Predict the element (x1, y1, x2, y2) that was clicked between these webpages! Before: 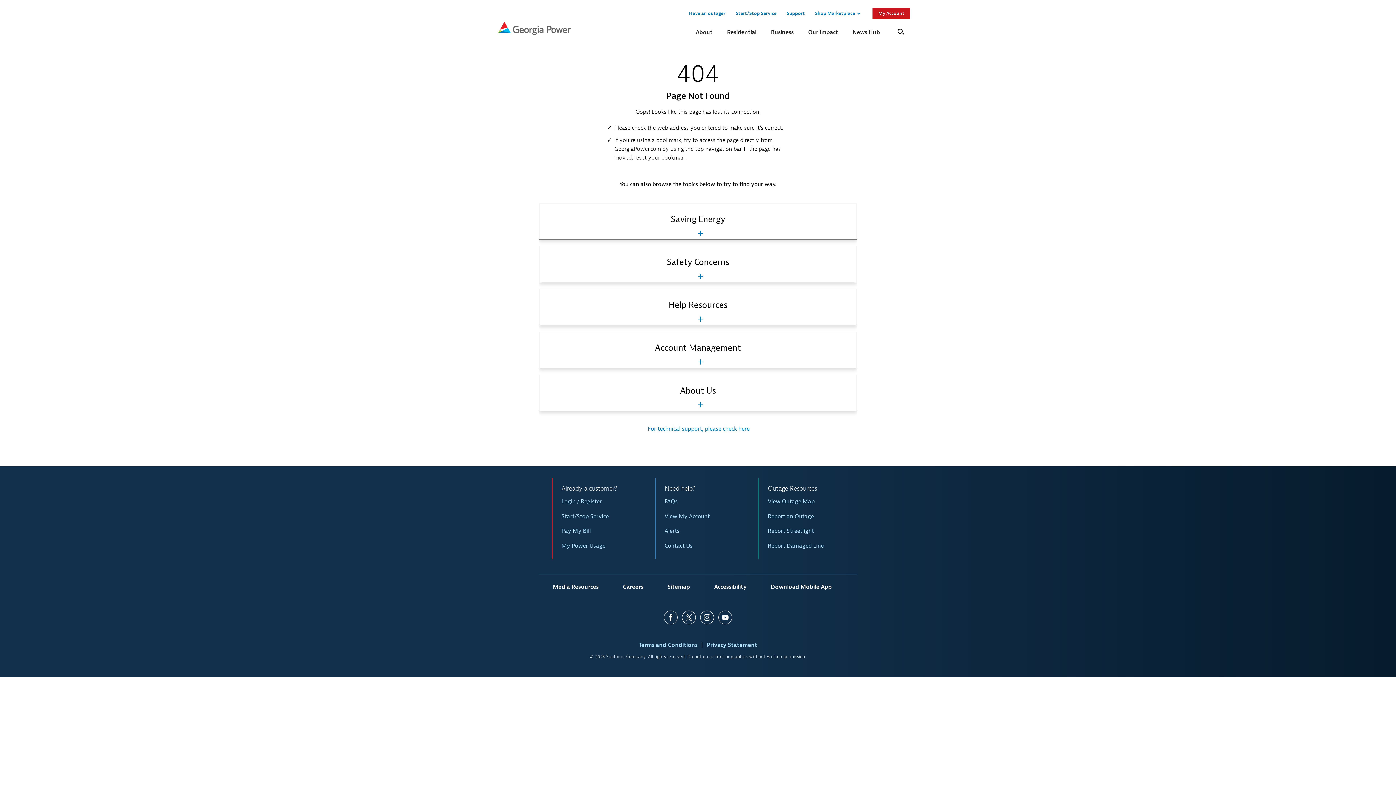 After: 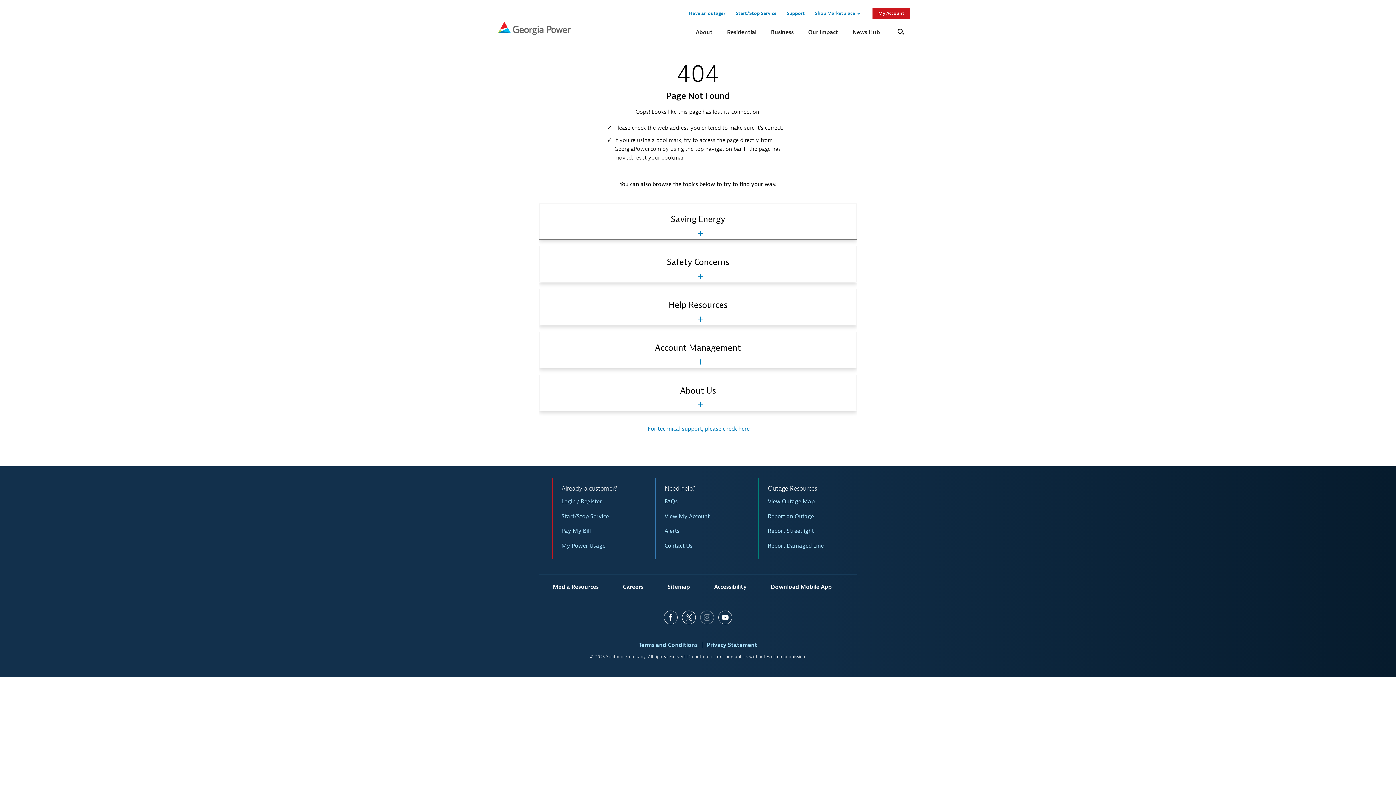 Action: bbox: (700, 611, 714, 624)